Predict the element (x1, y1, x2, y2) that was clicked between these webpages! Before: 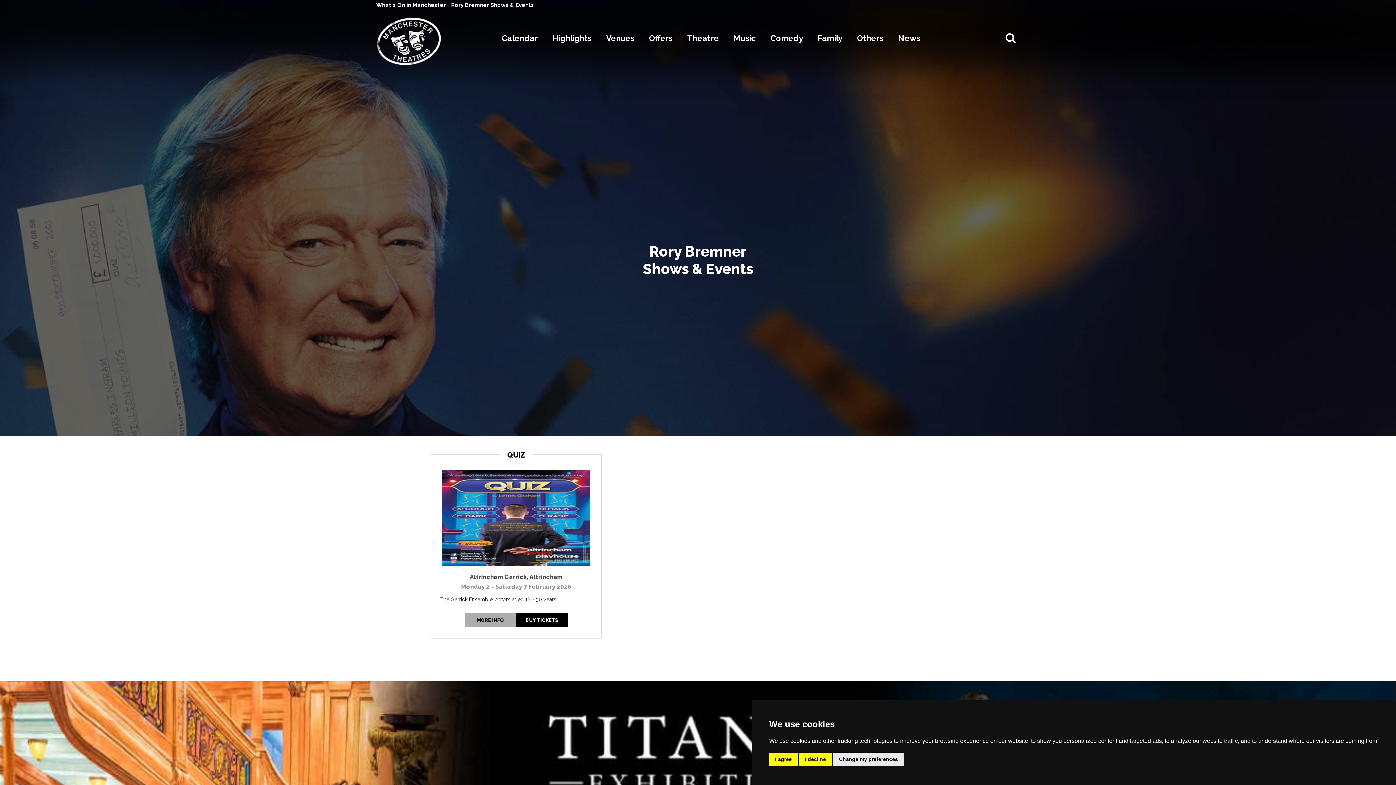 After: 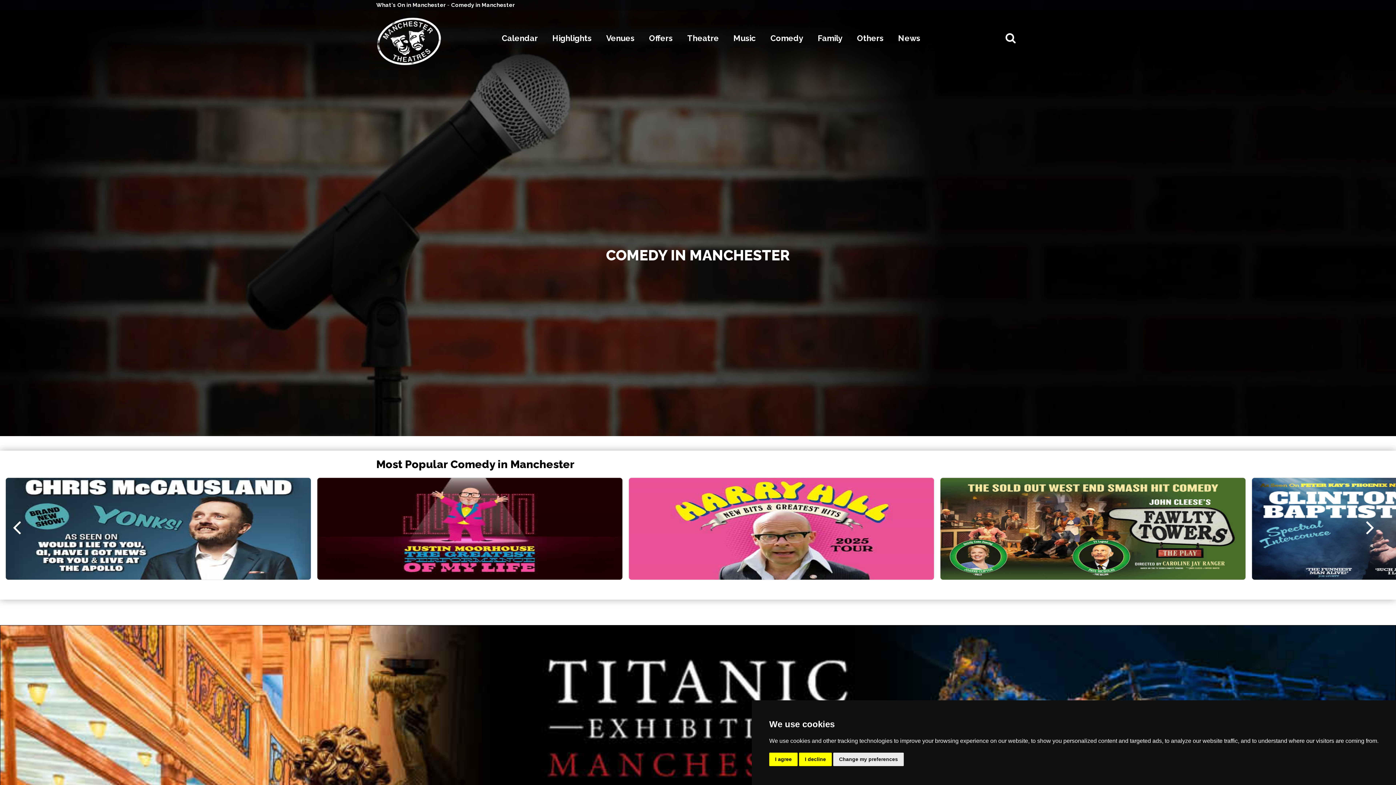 Action: bbox: (770, 28, 803, 47) label: Comedy